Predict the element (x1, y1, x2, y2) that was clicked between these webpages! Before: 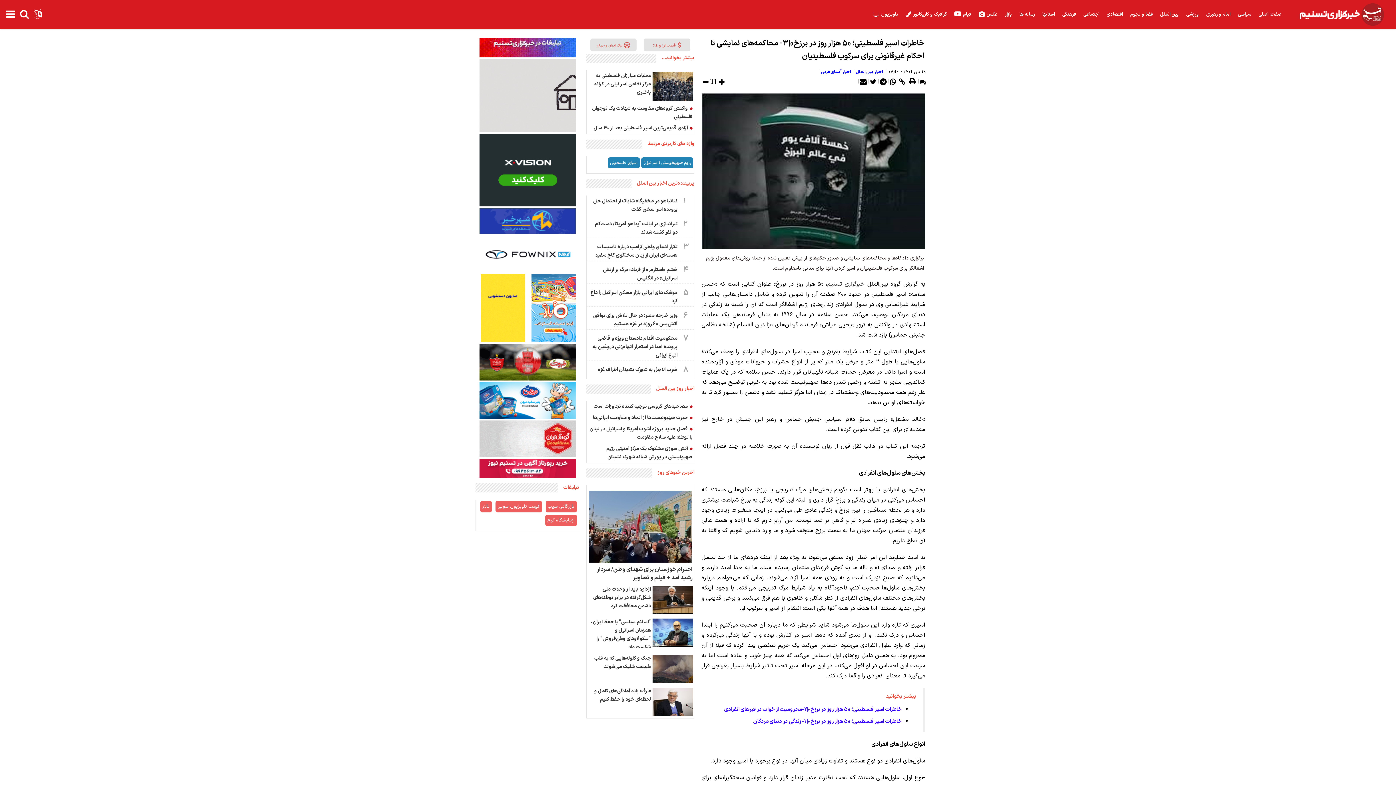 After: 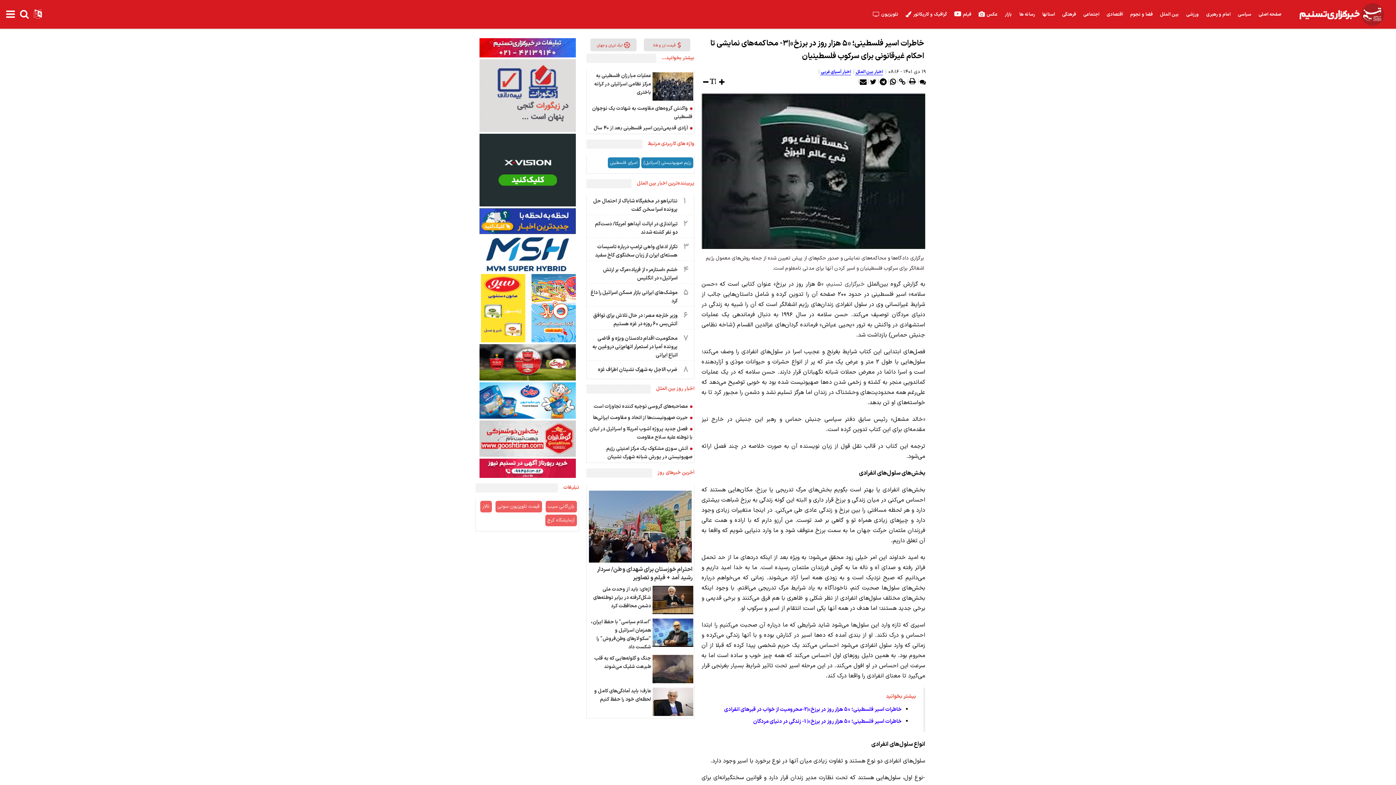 Action: bbox: (476, 233, 579, 241)